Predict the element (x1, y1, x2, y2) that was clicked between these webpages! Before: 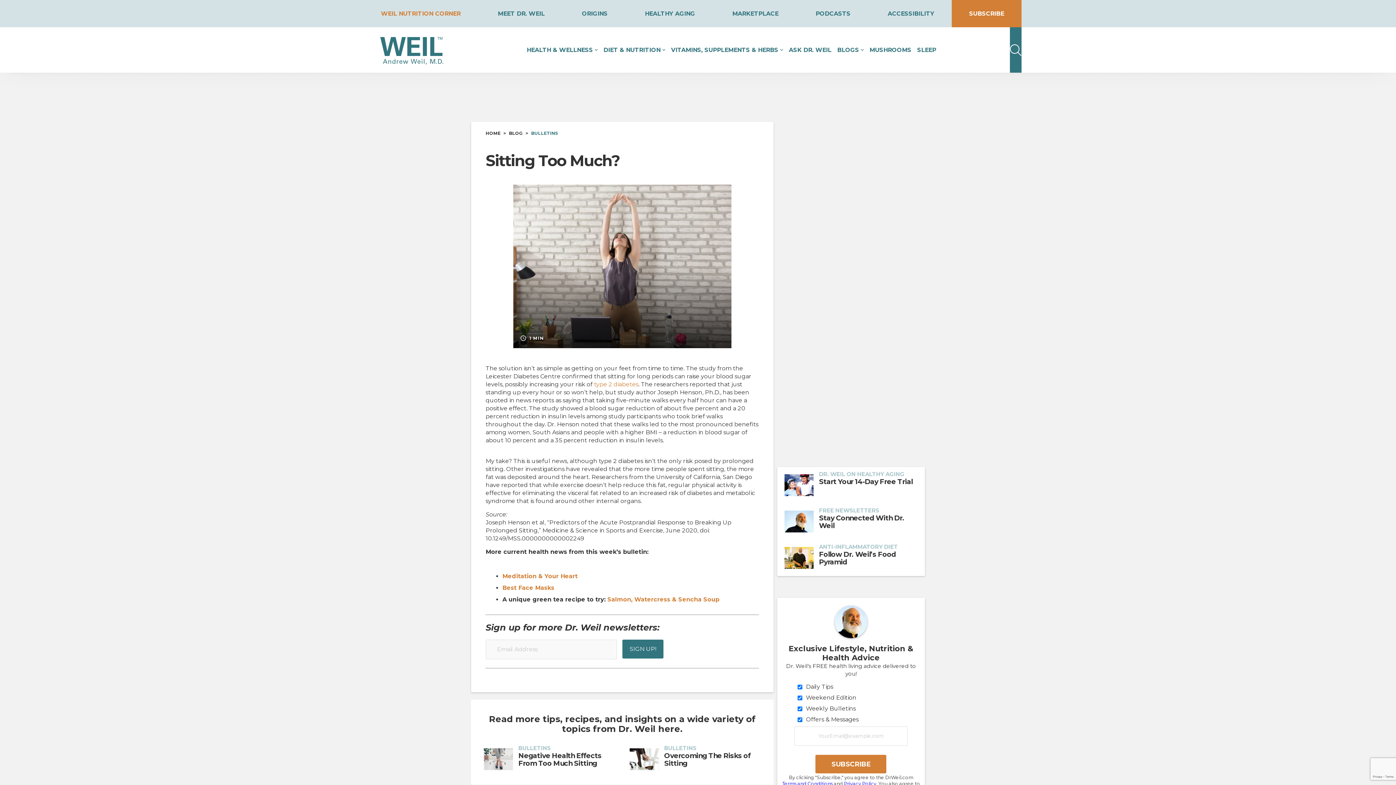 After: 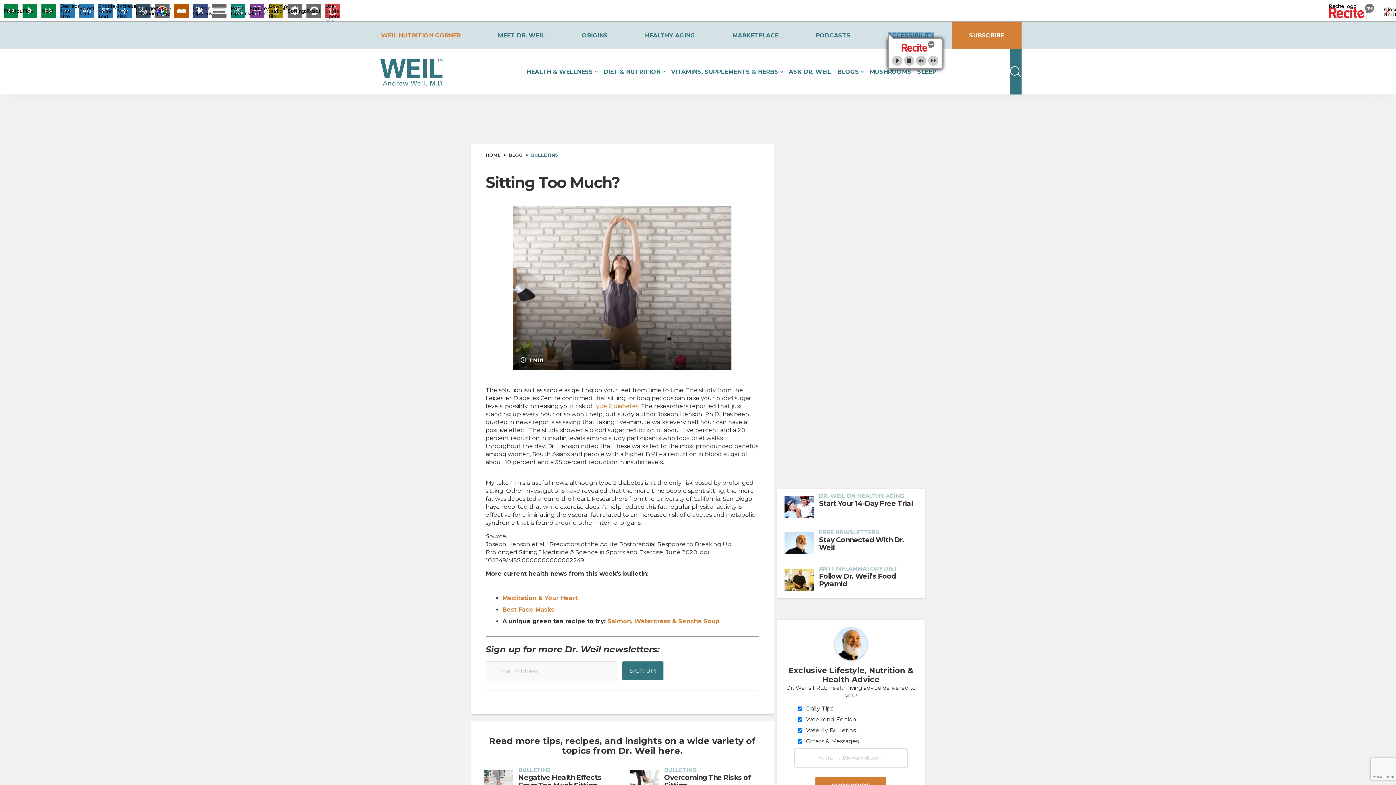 Action: label: ACCESSIBILITY bbox: (885, 7, 937, 19)